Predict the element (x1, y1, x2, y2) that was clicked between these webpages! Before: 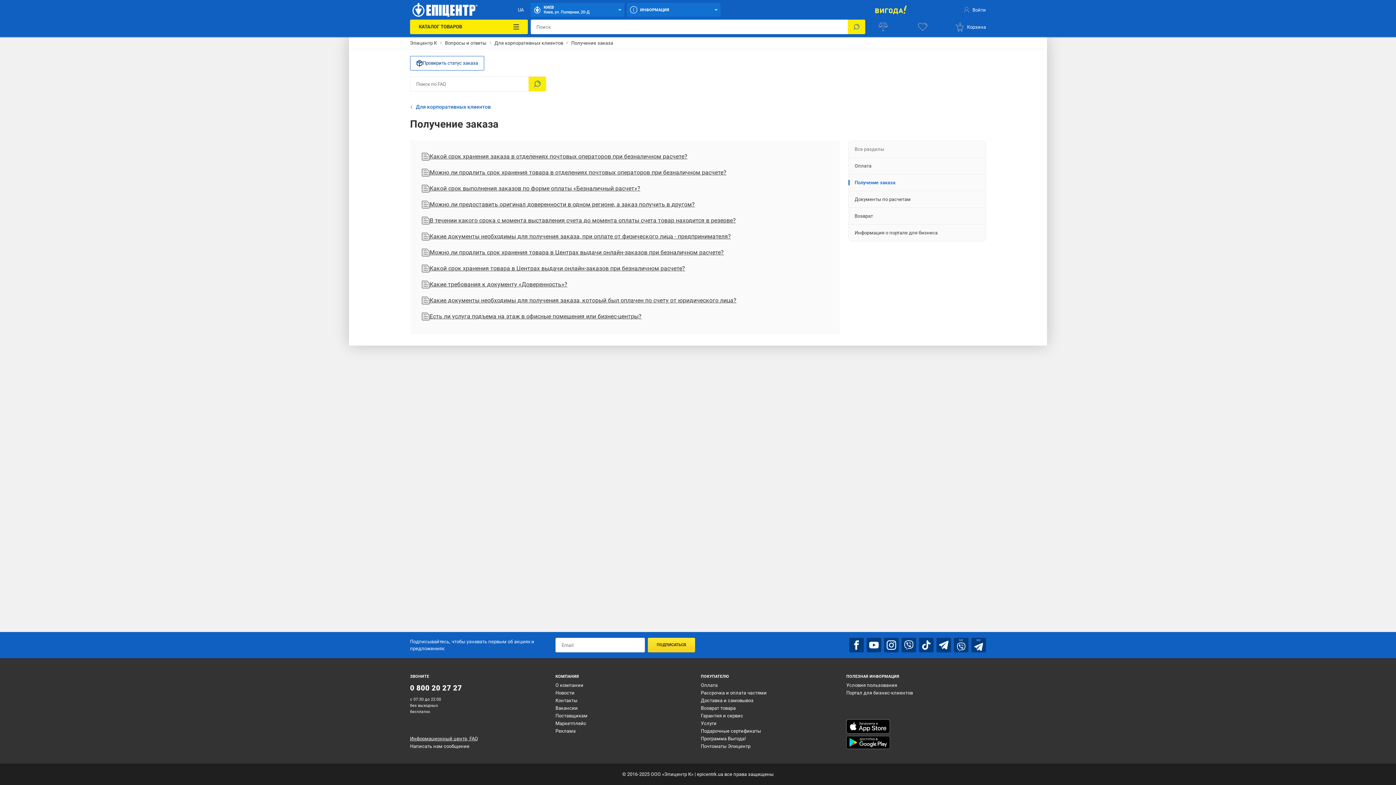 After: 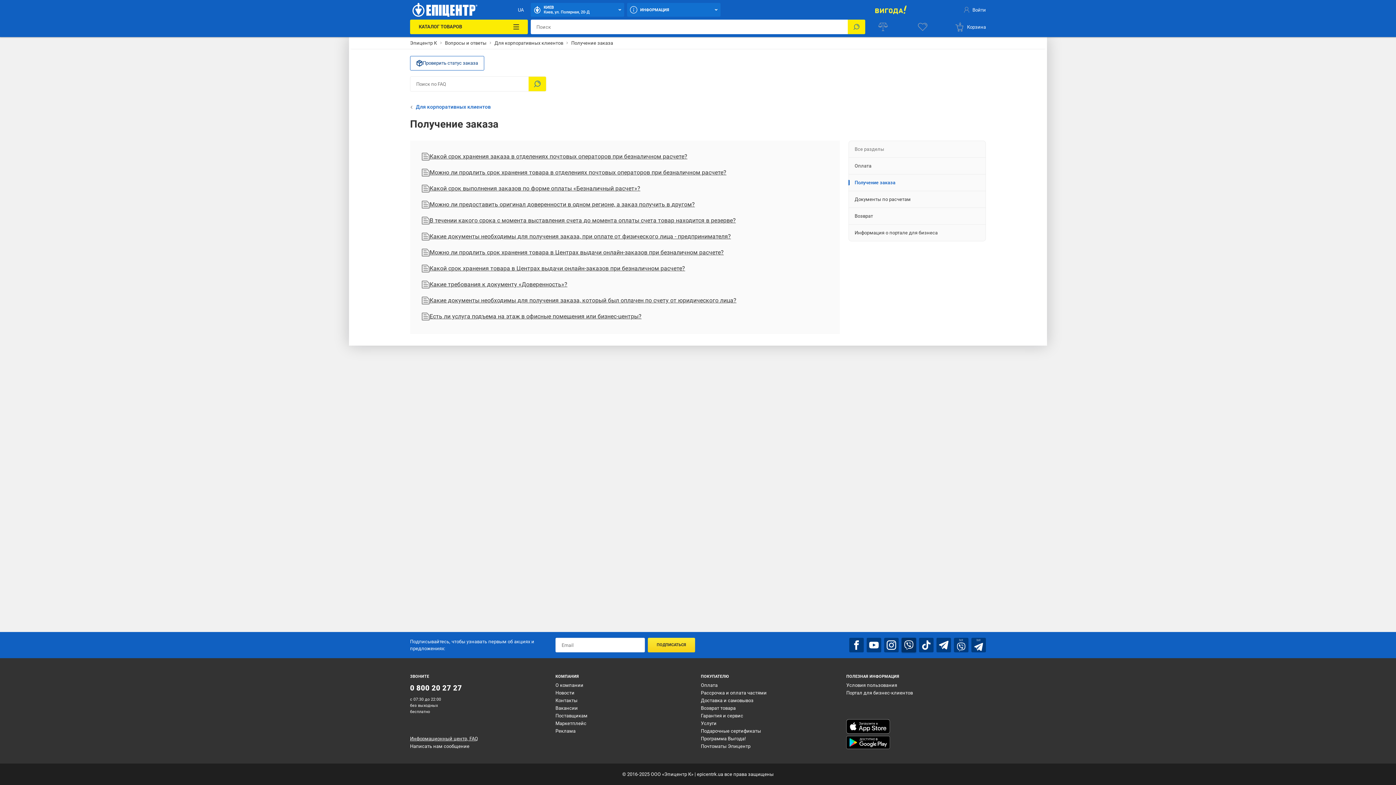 Action: bbox: (901, 638, 916, 652)